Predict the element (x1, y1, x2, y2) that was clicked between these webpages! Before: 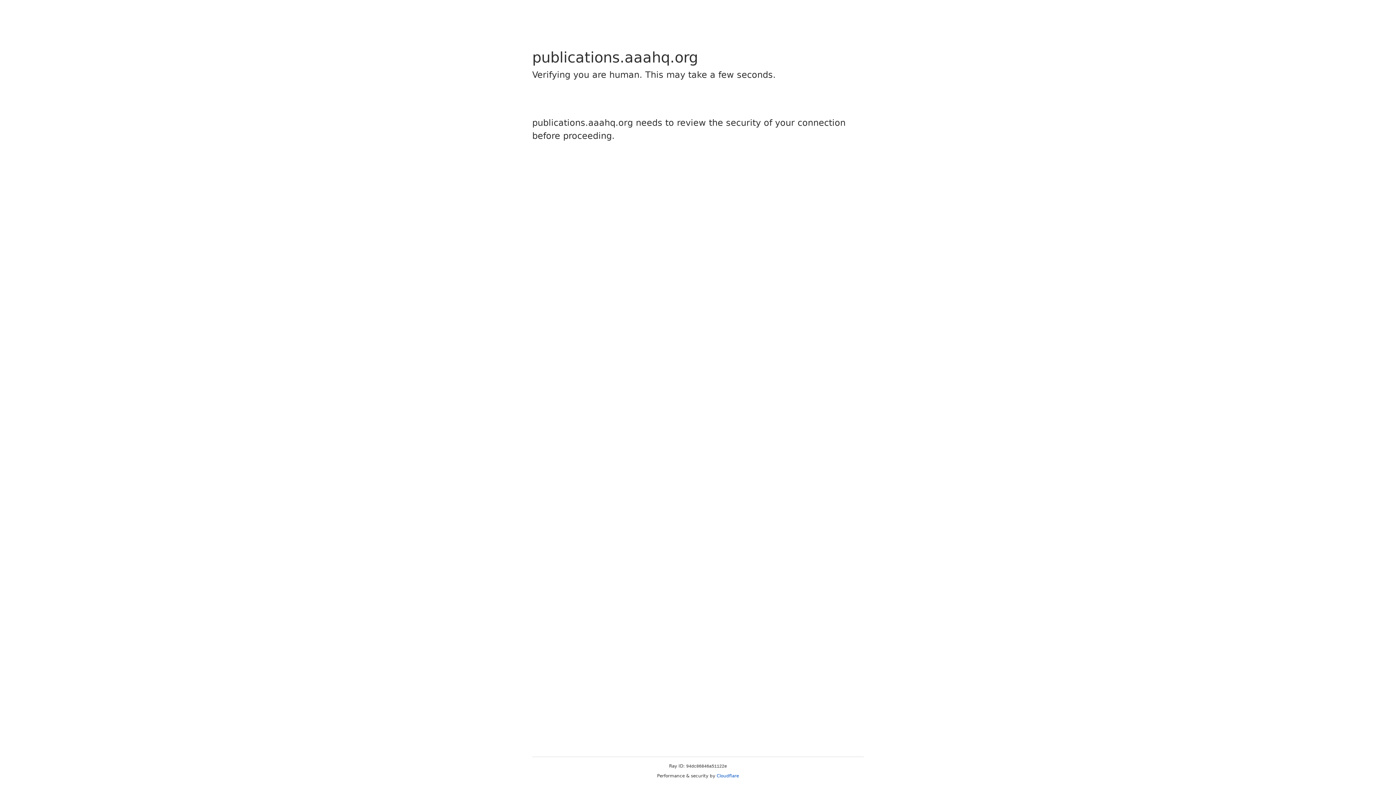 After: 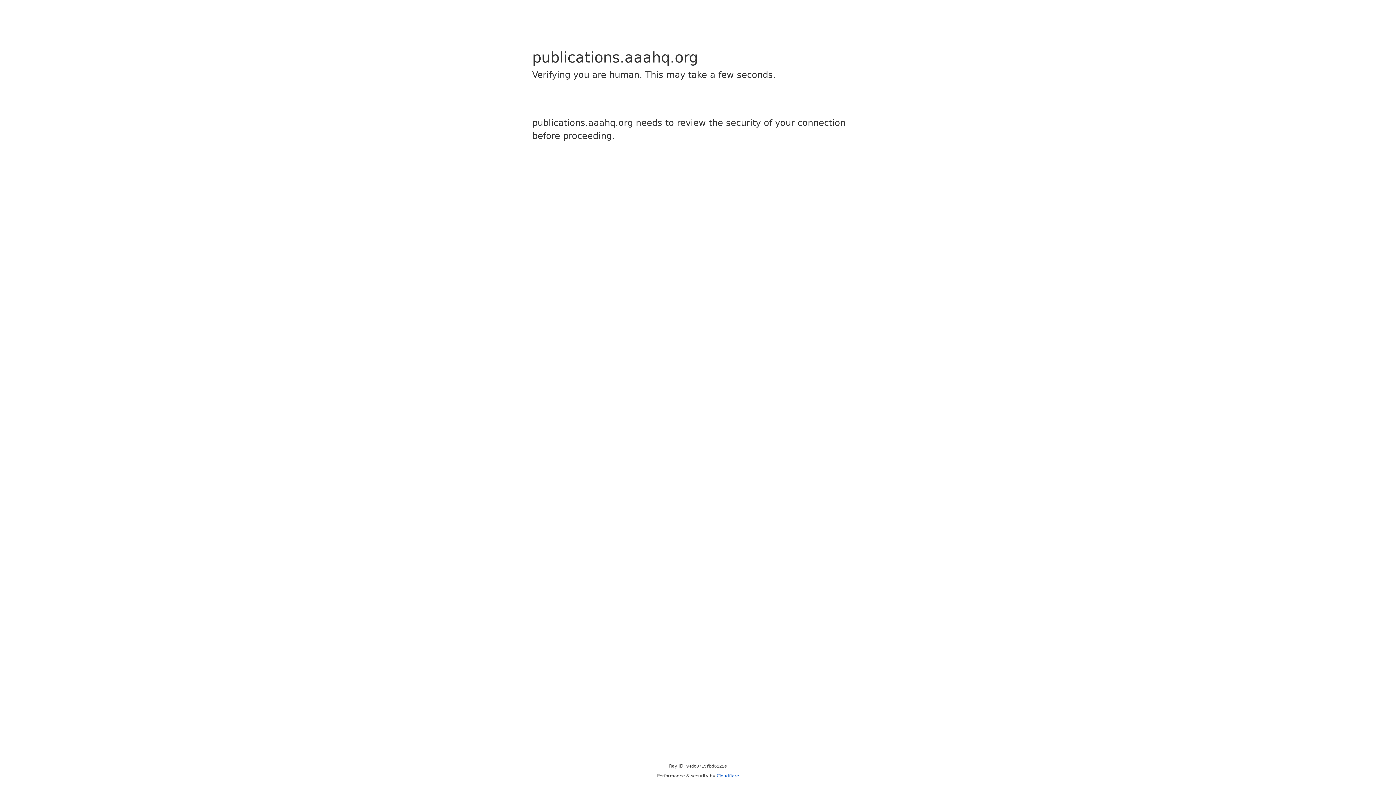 Action: label: Cloudflare bbox: (716, 773, 739, 778)